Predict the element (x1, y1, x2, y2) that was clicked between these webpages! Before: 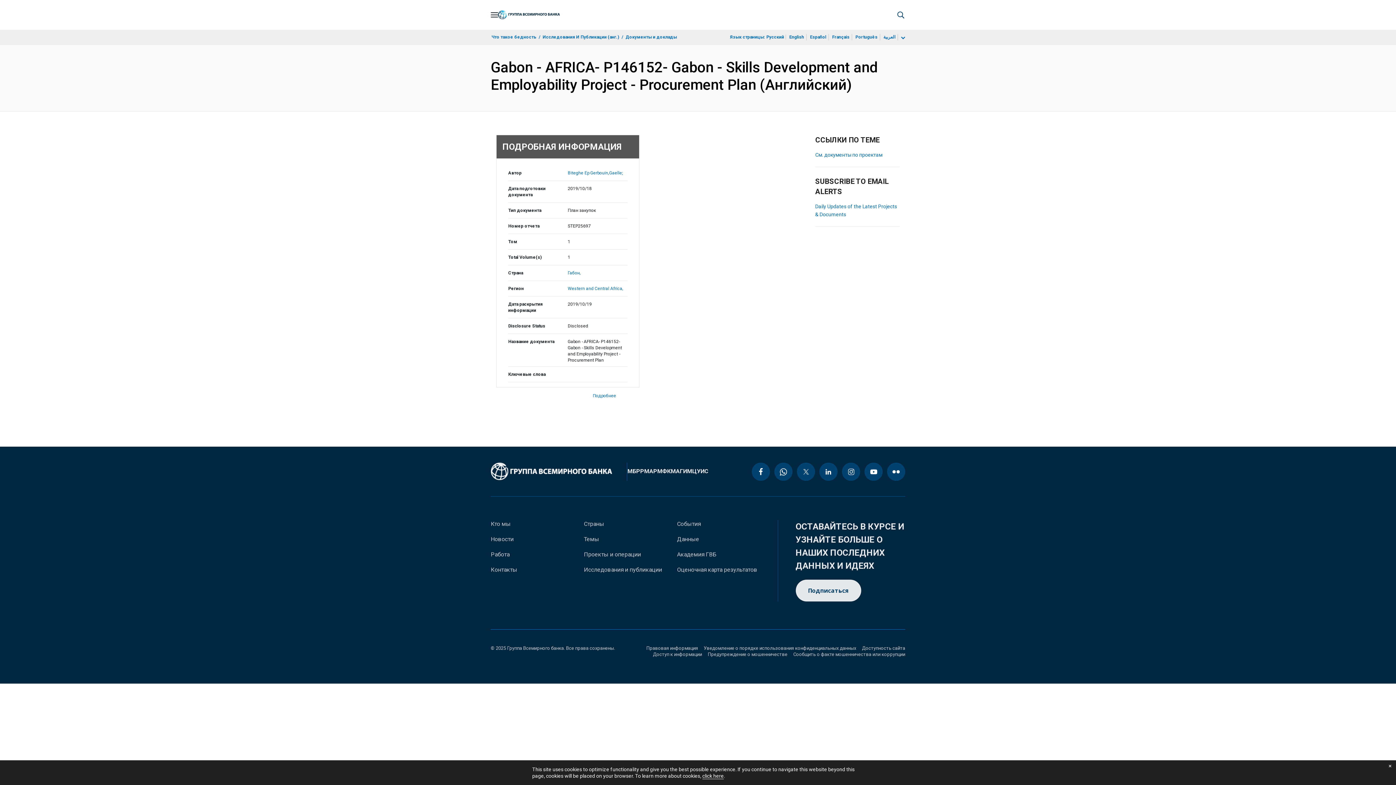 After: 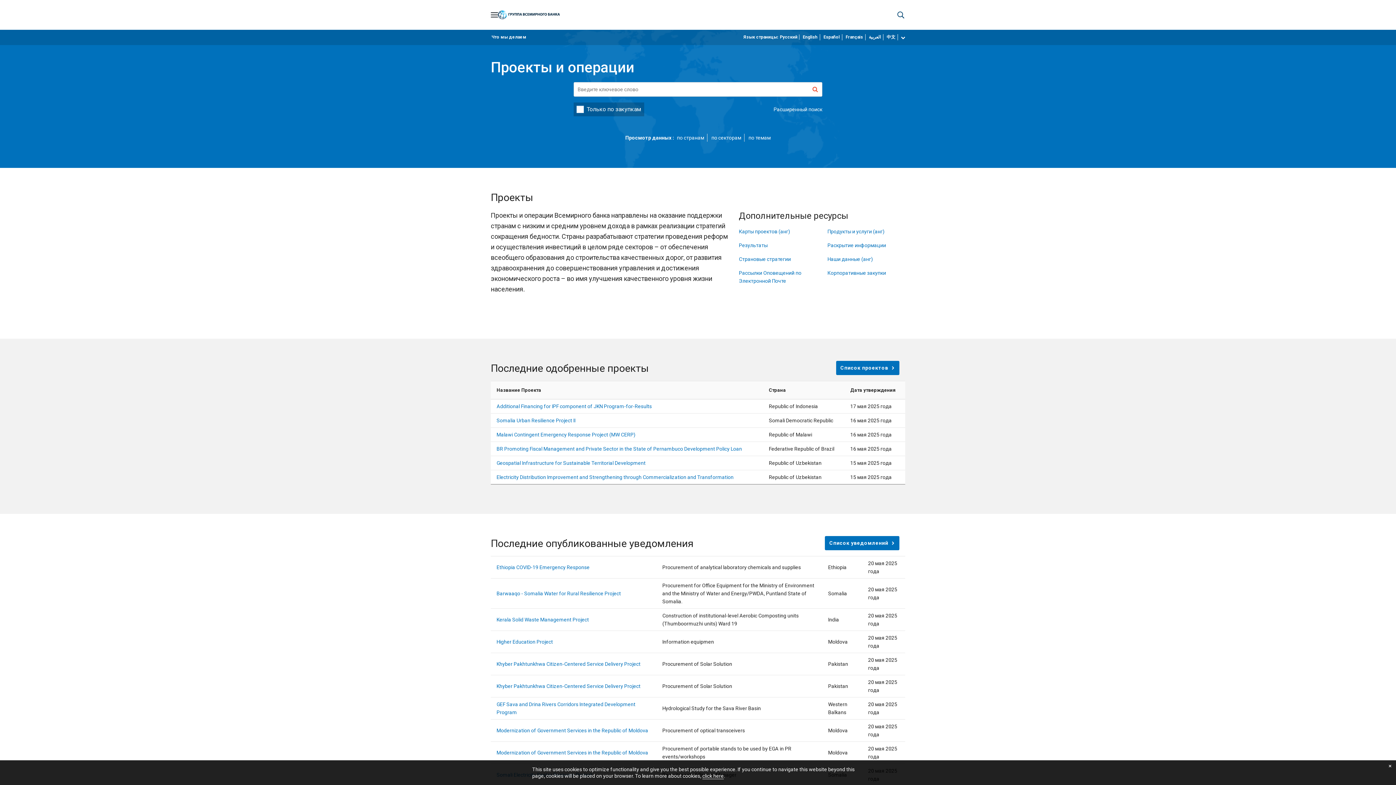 Action: bbox: (584, 550, 641, 558) label: Проекты и операции